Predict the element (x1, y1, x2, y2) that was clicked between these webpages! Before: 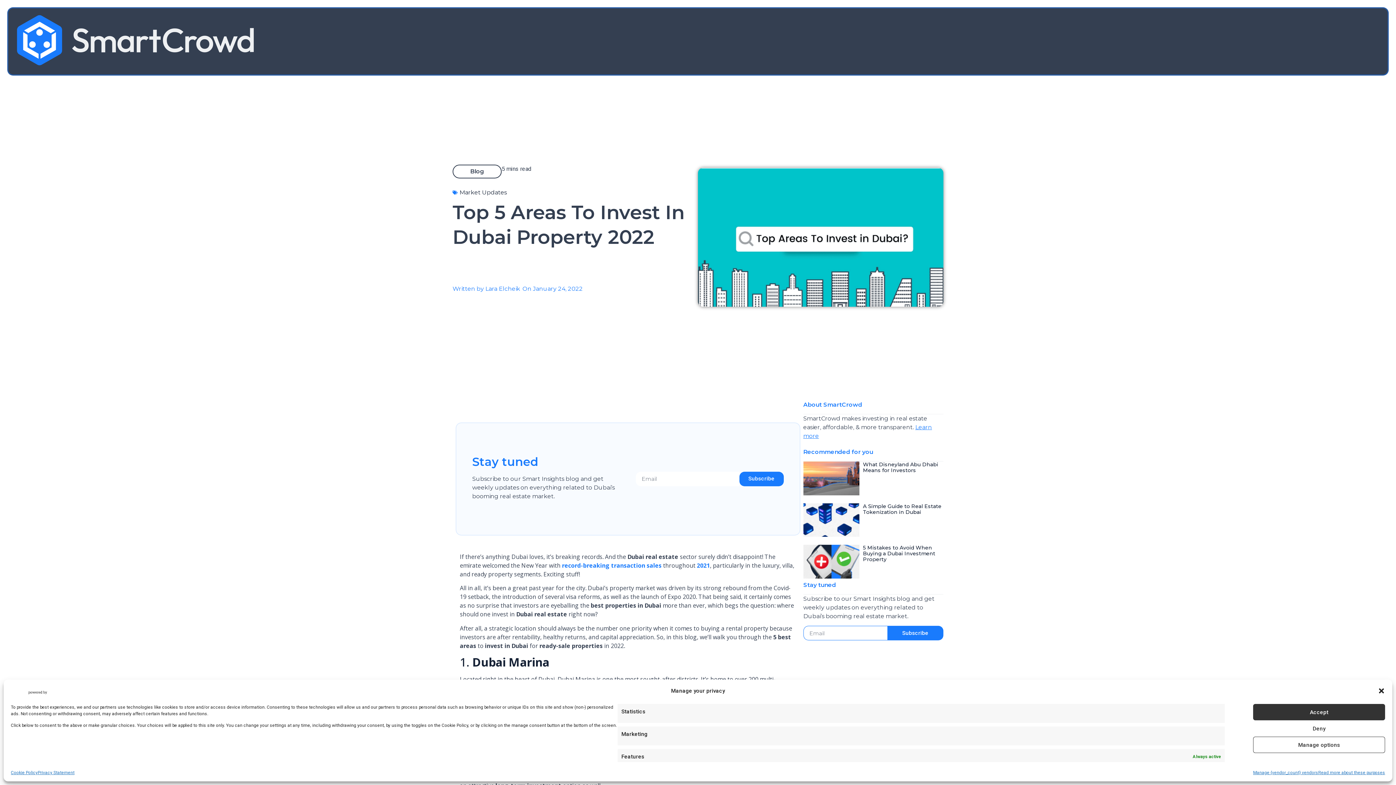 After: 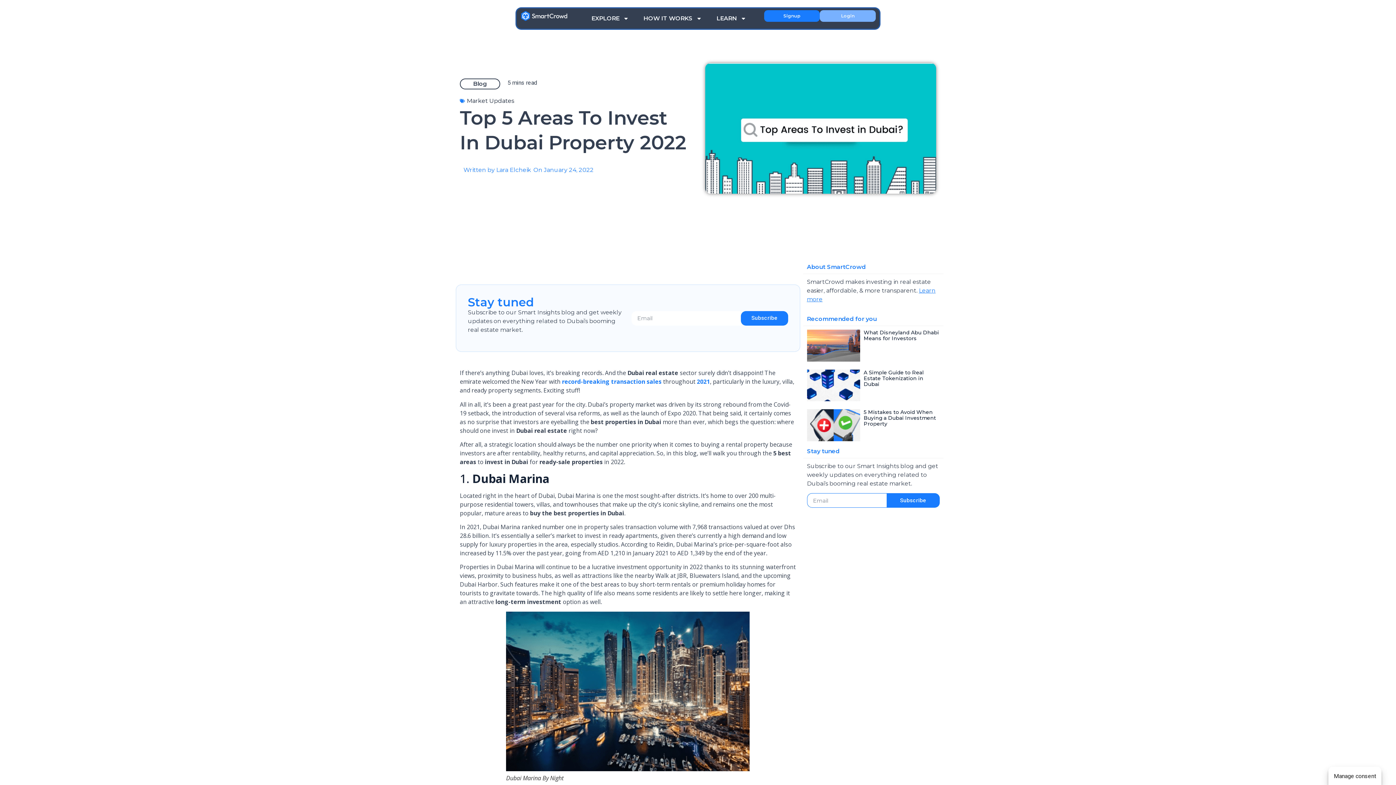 Action: bbox: (1253, 704, 1385, 720) label: Accept